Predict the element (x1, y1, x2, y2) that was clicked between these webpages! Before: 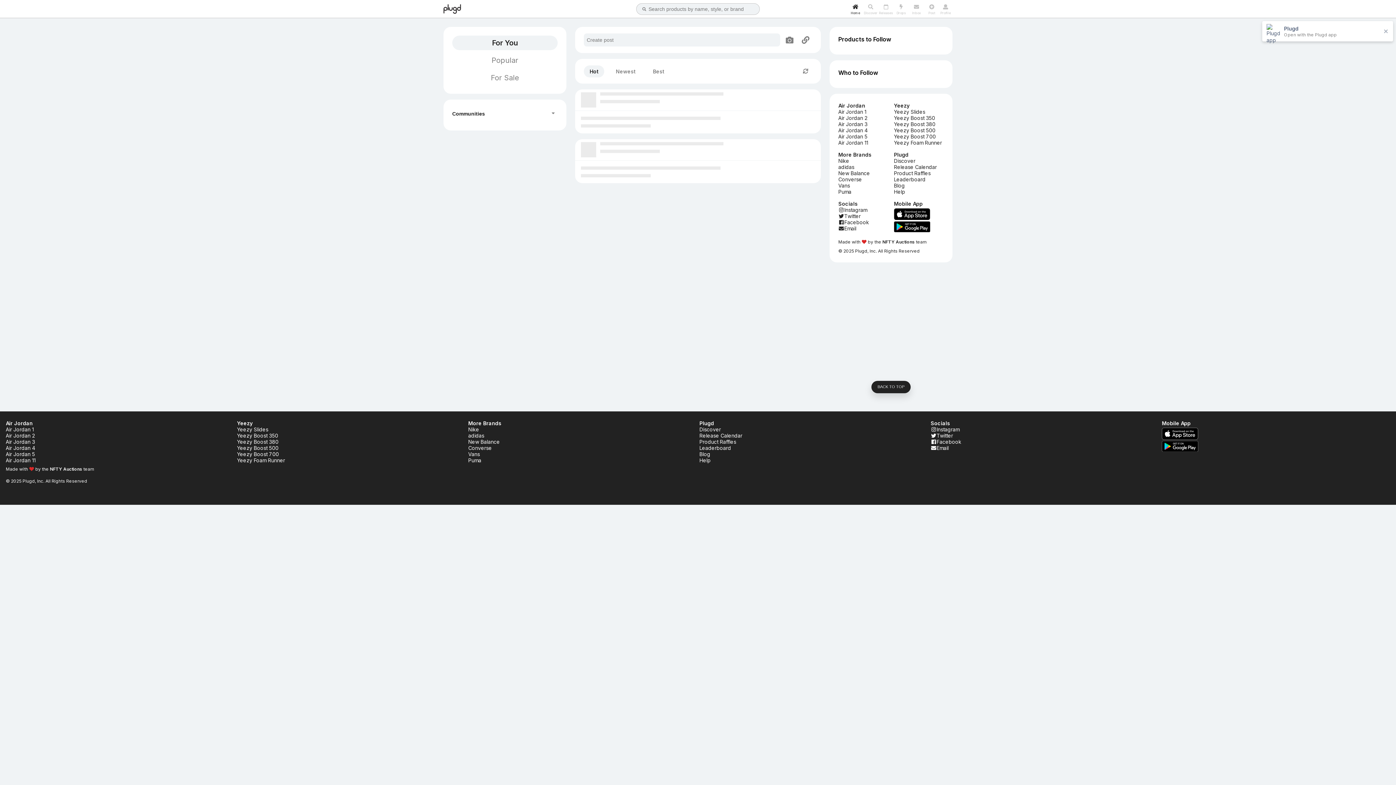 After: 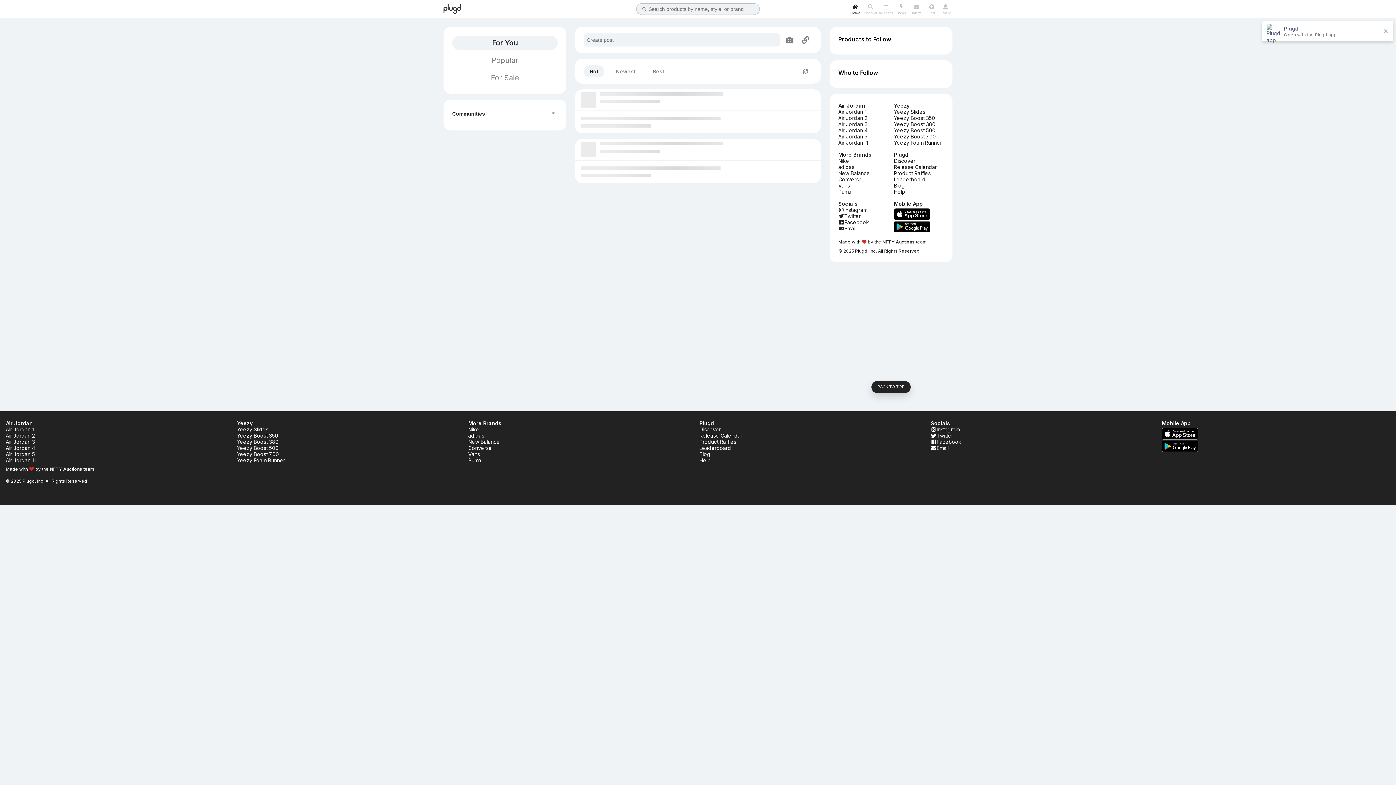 Action: label: Home bbox: (848, 0, 862, 18)